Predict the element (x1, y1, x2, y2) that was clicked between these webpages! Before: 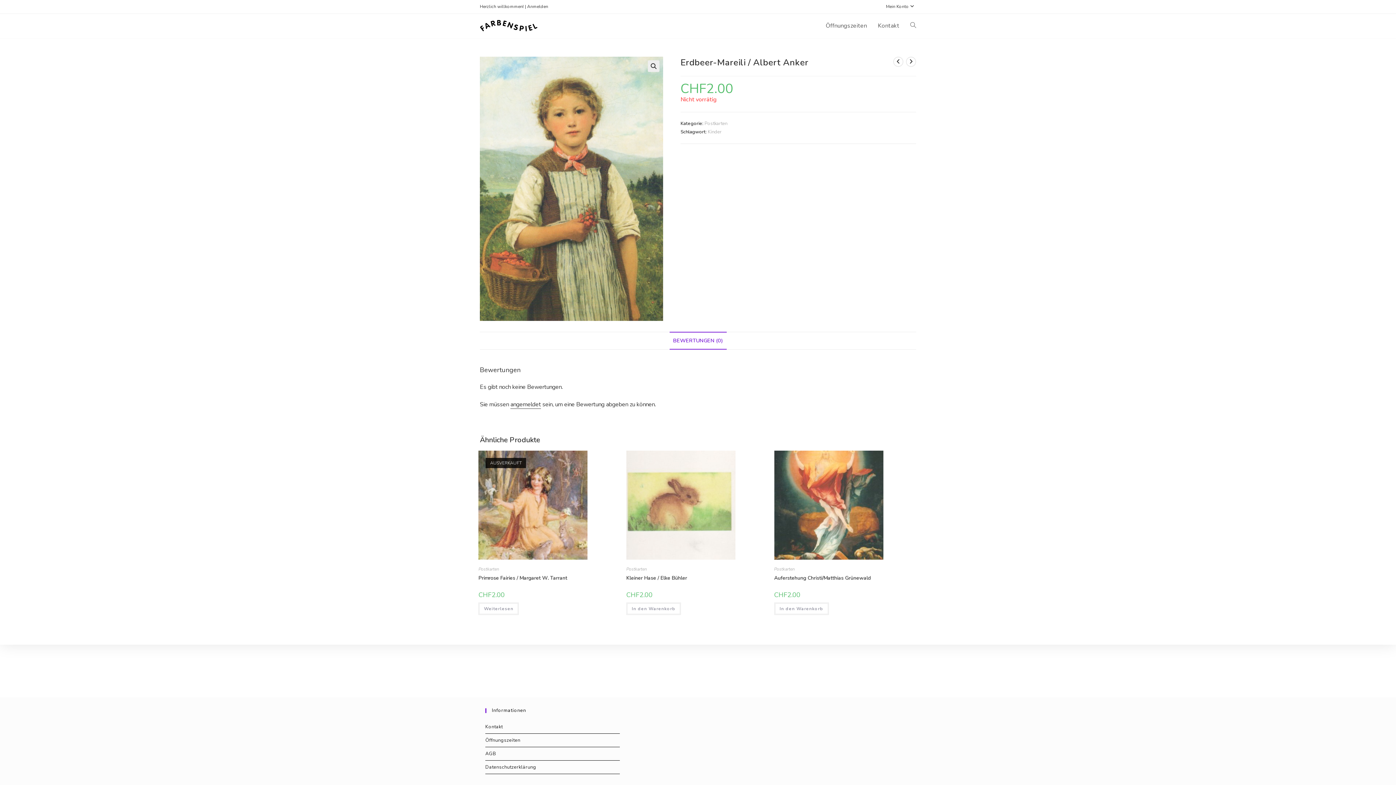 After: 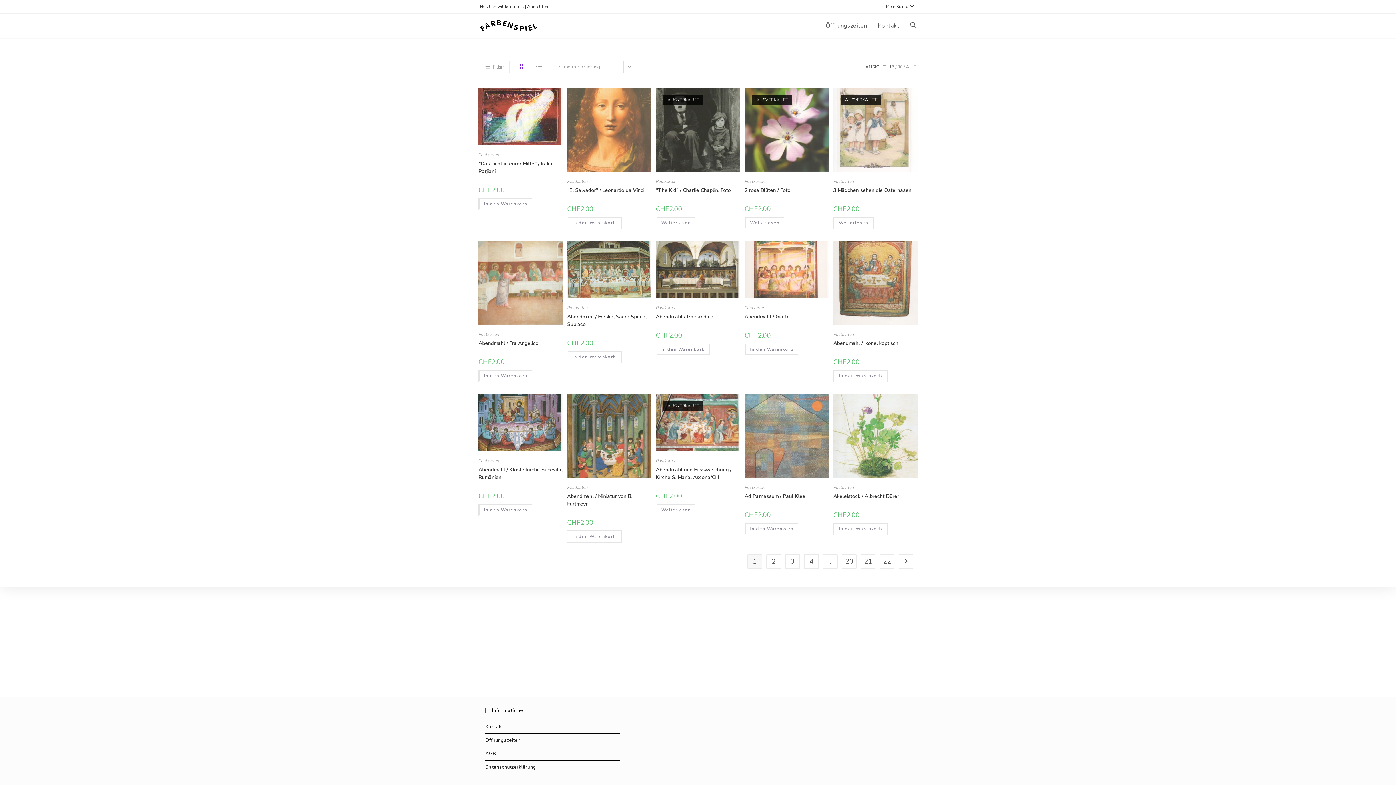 Action: label: Postkarten bbox: (478, 566, 499, 572)